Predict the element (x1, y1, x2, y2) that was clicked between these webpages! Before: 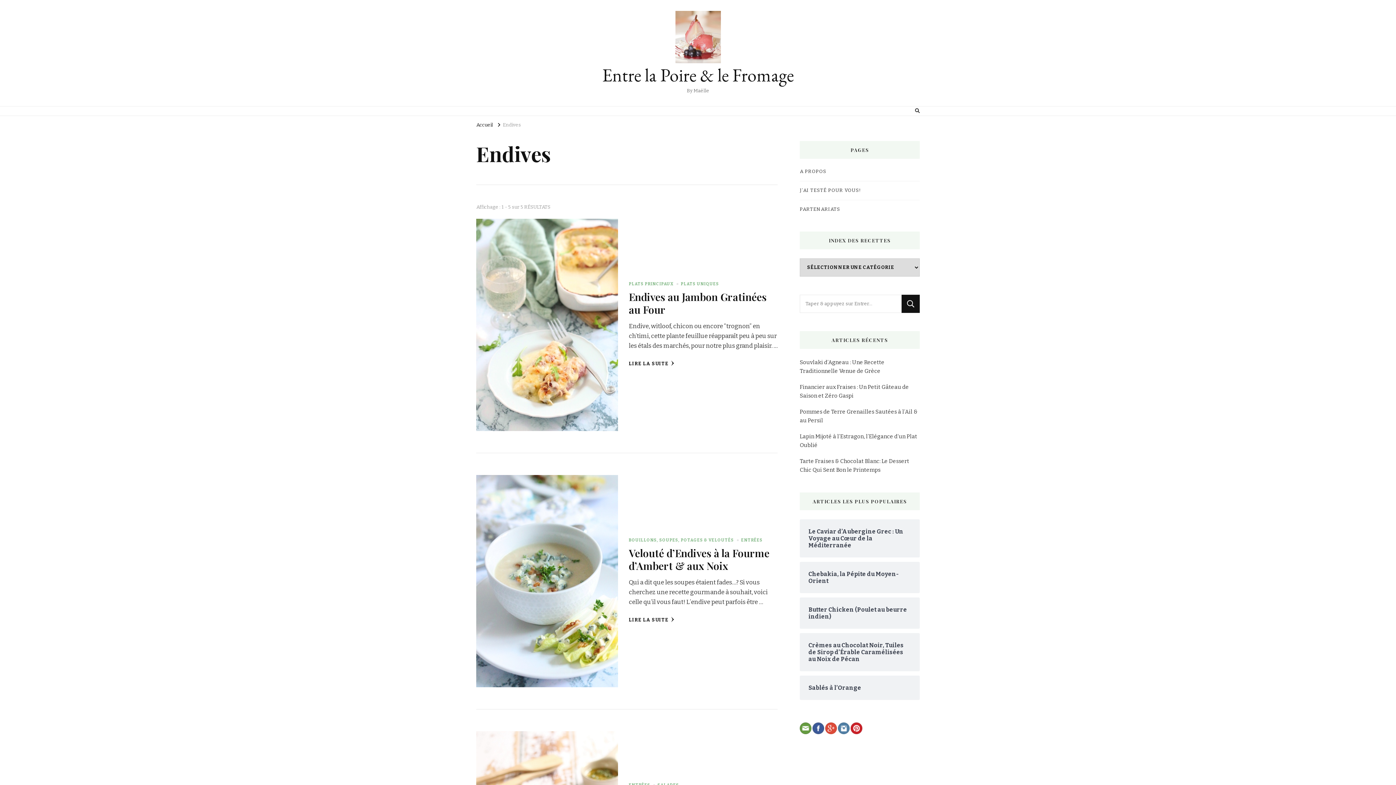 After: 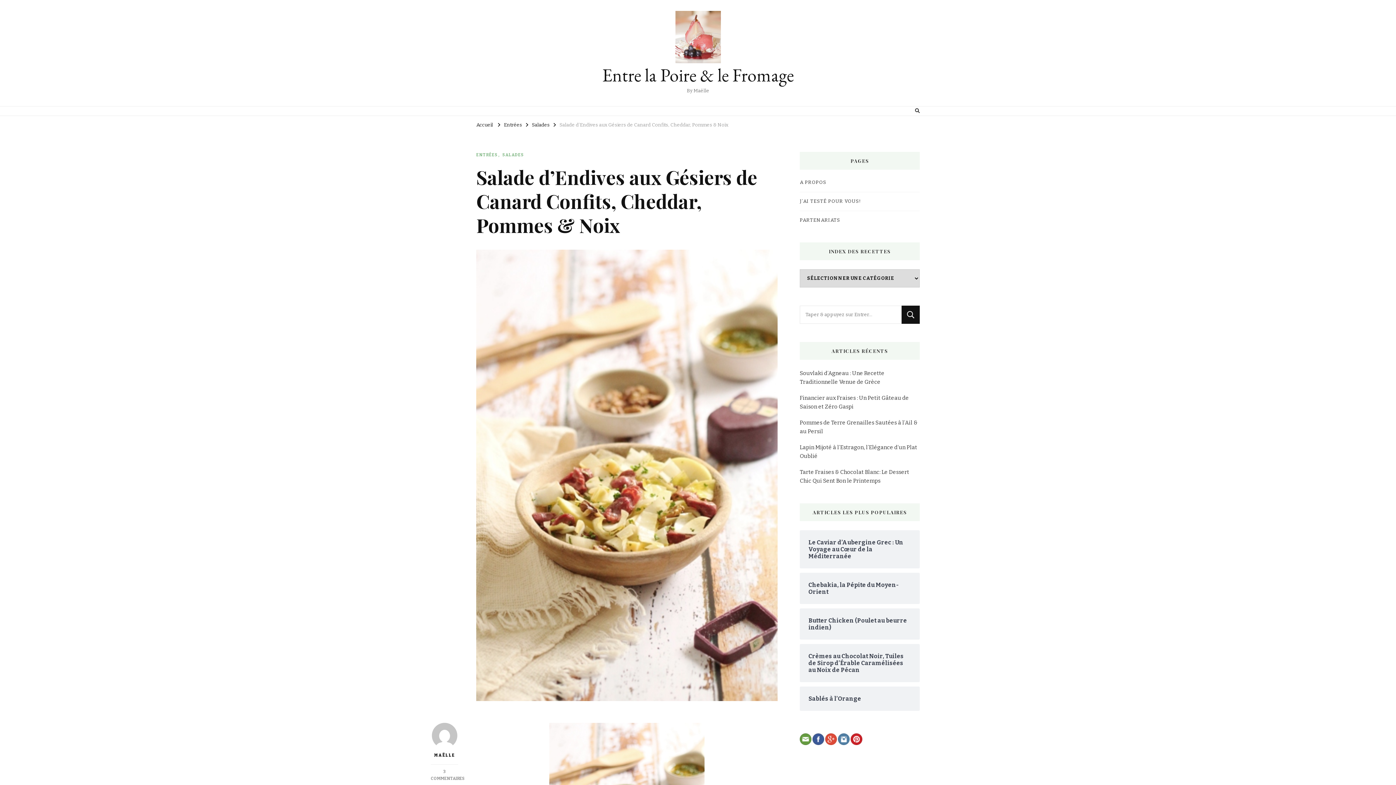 Action: bbox: (476, 732, 618, 740)